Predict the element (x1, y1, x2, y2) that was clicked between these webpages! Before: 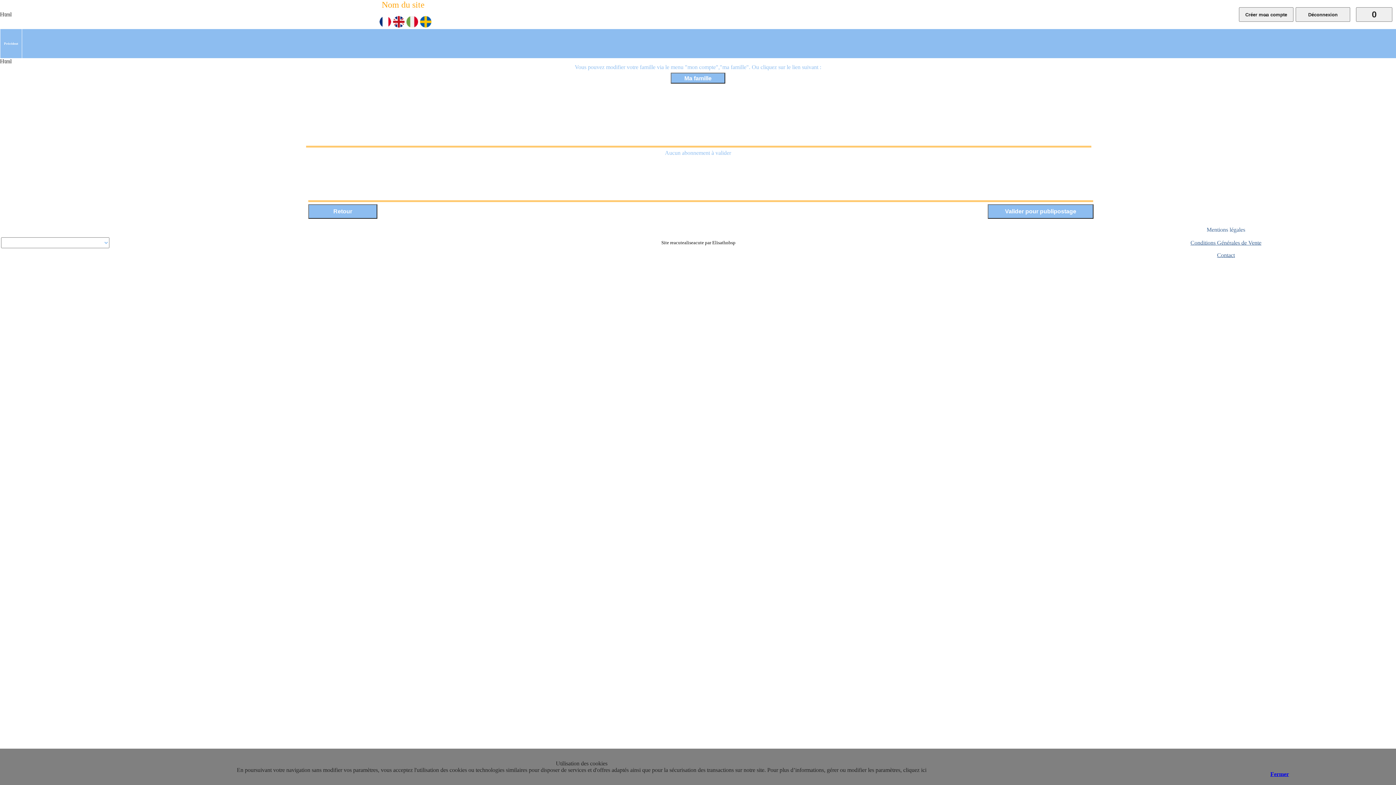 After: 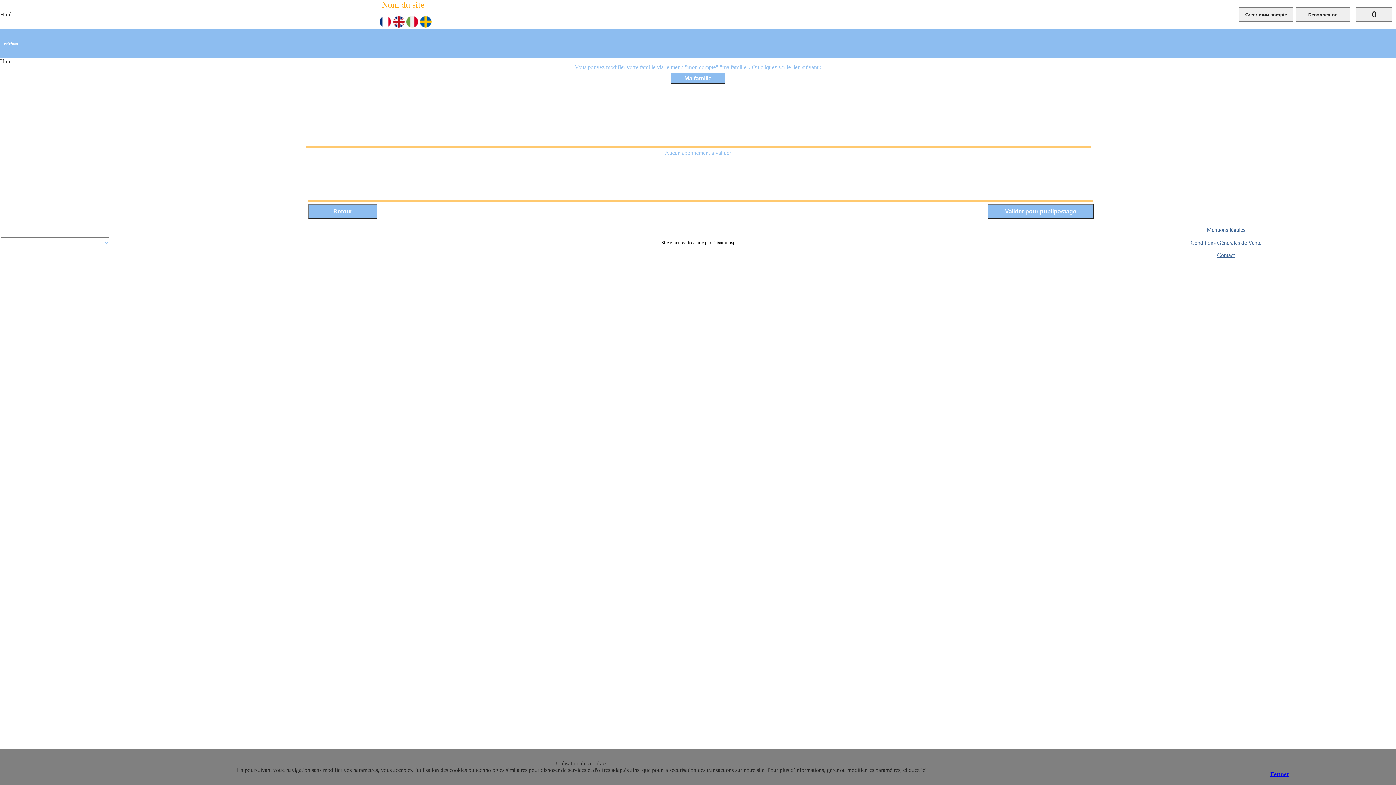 Action: label: Fermer bbox: (1270, 771, 1289, 777)